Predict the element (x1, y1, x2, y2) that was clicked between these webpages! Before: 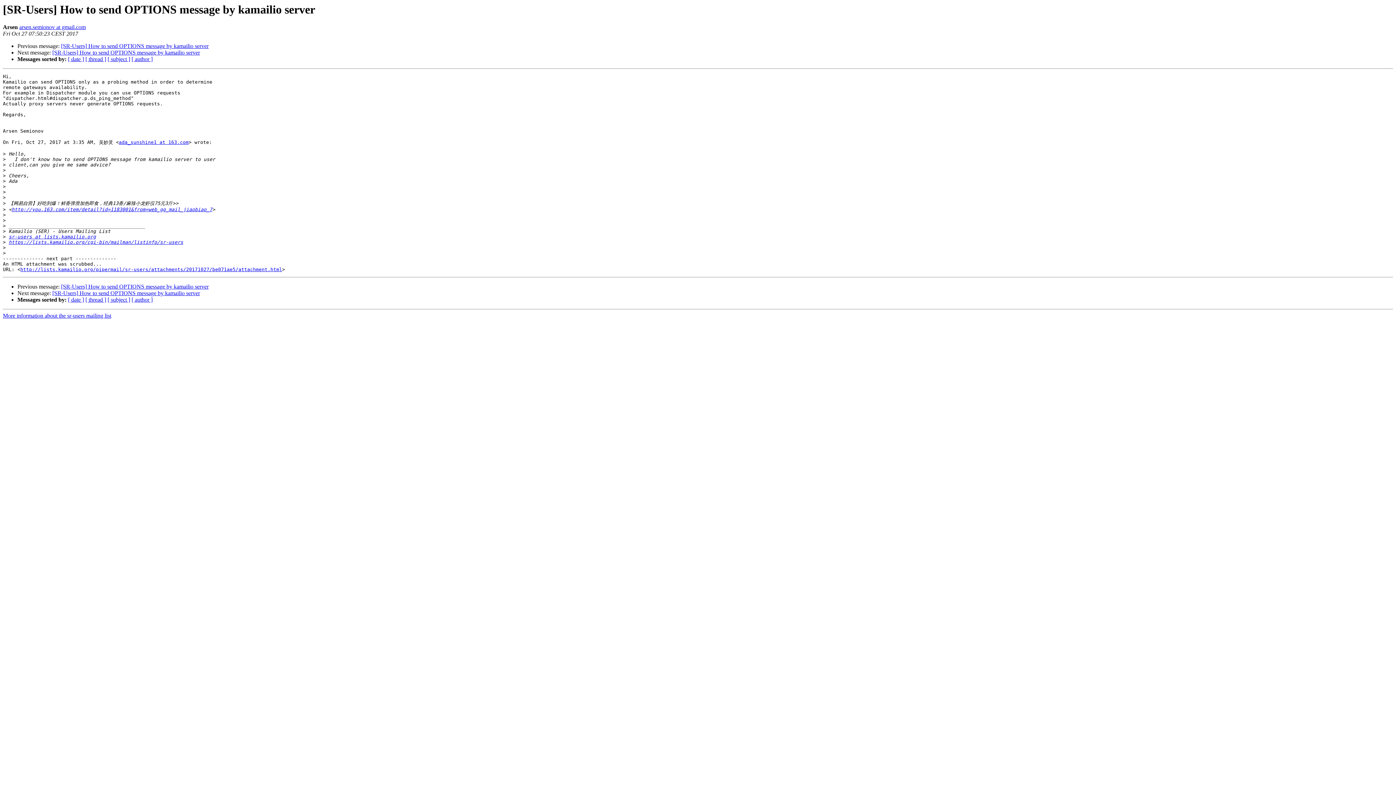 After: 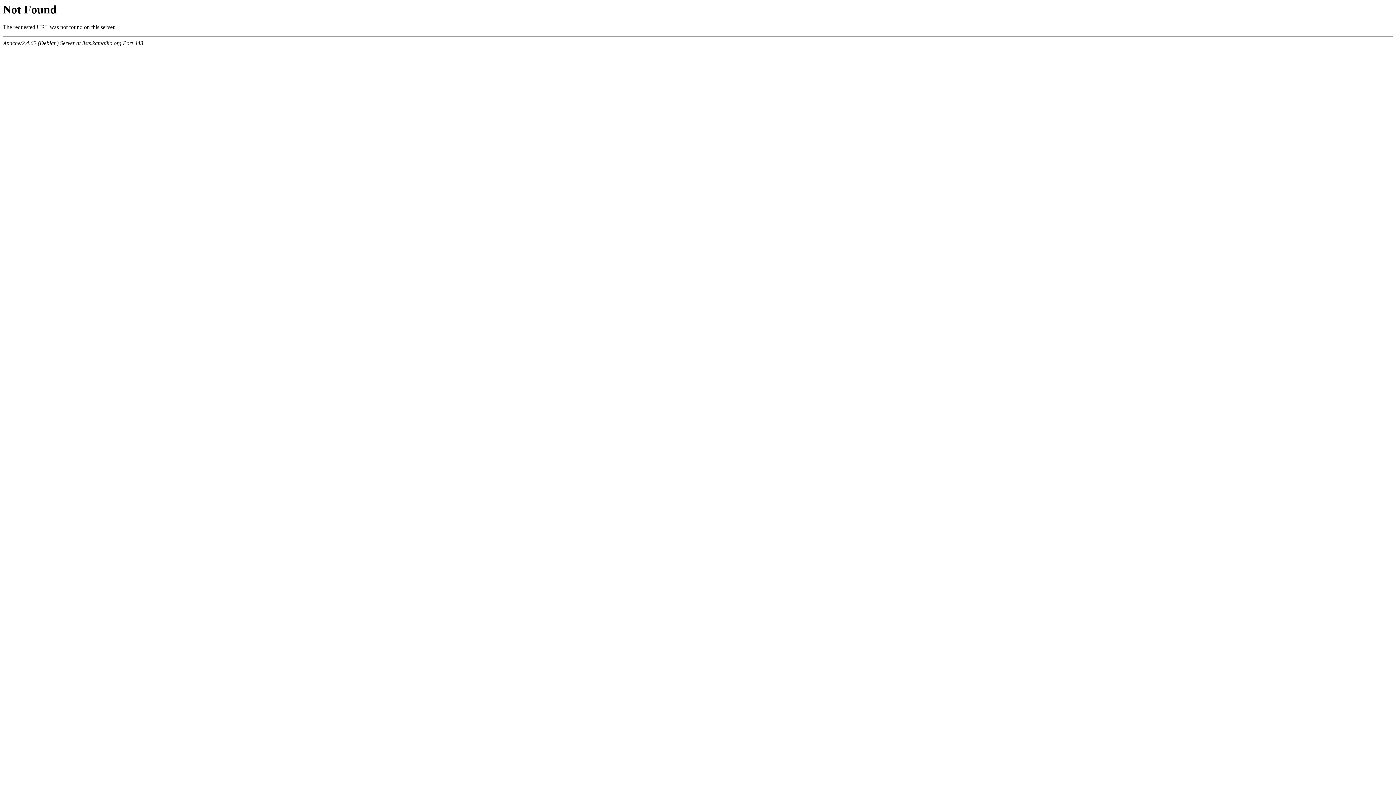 Action: label: More information about the sr-users mailing list bbox: (2, 312, 111, 319)